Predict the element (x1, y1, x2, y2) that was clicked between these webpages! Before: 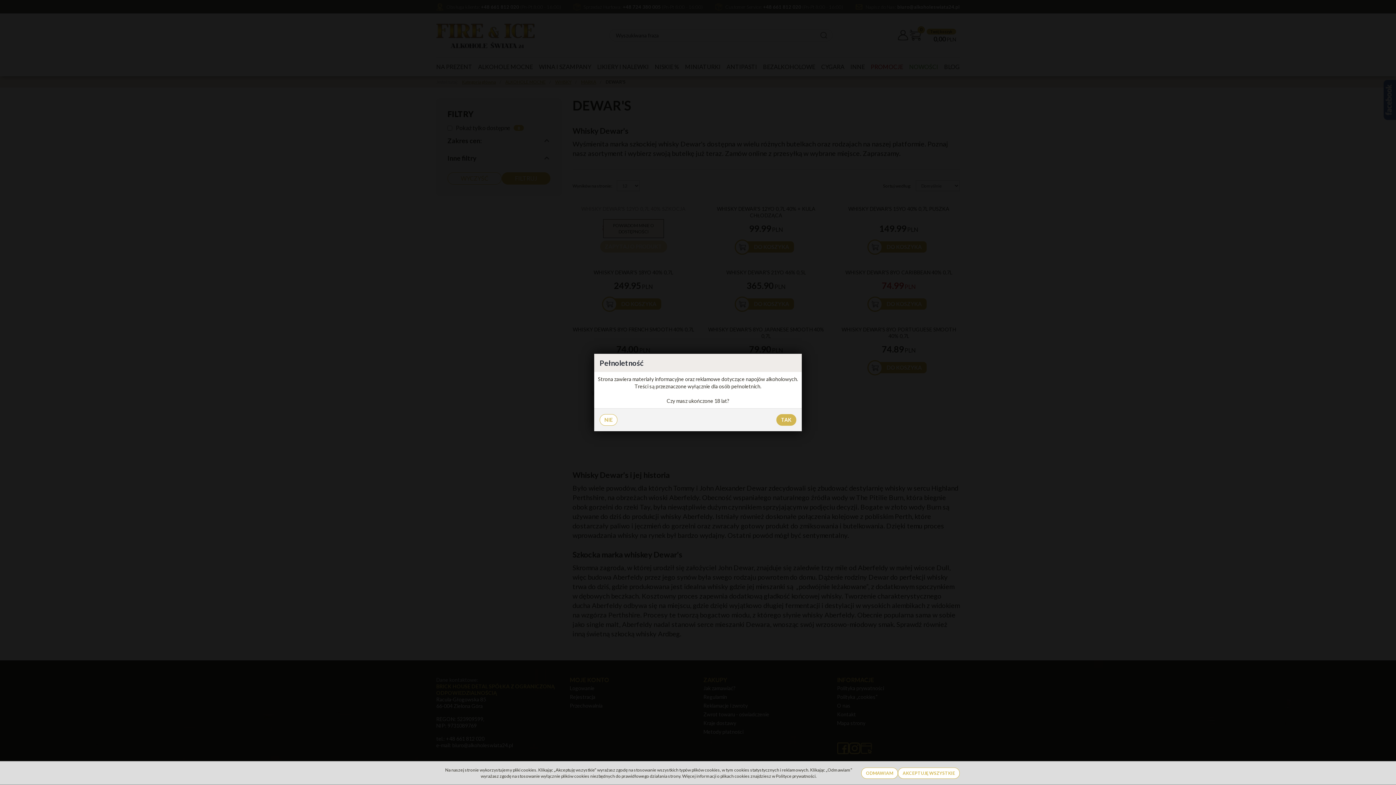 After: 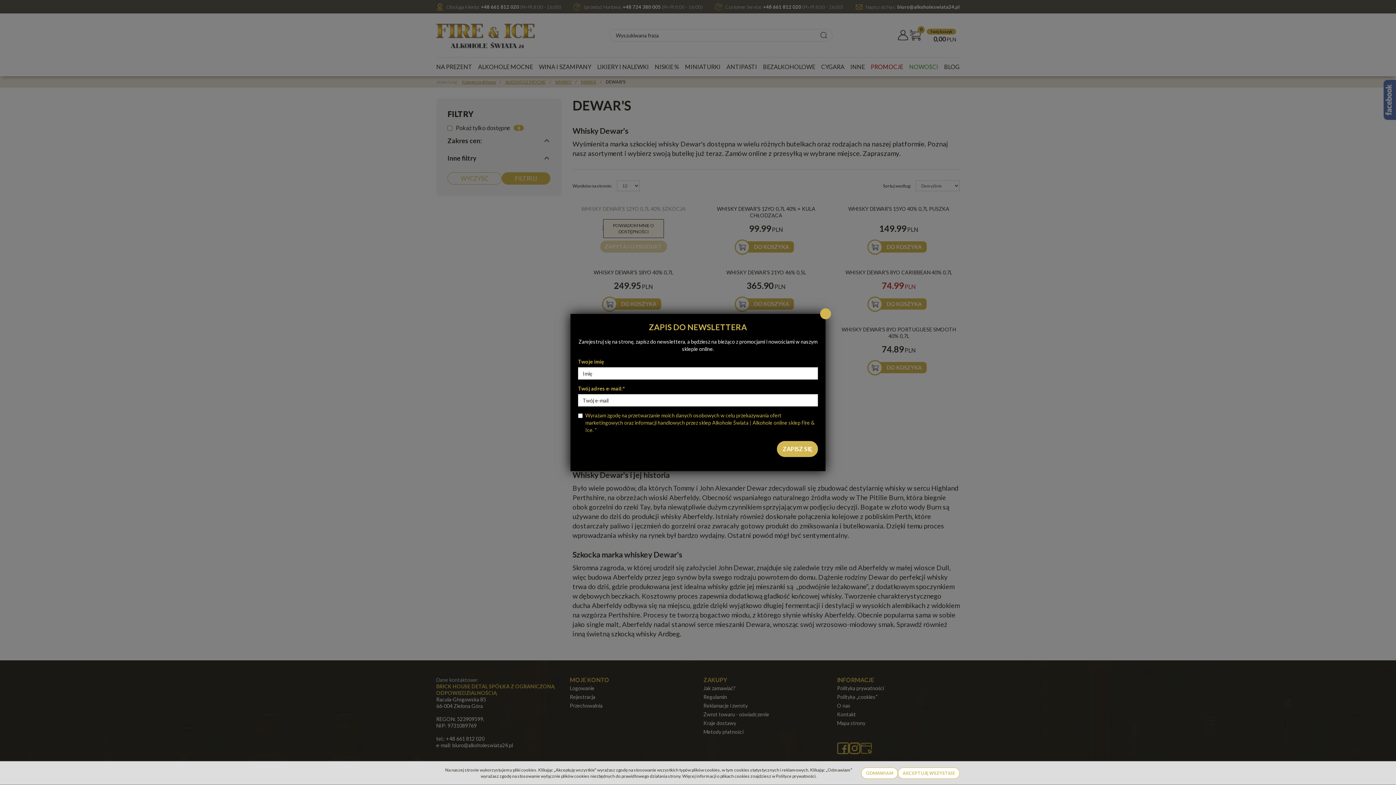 Action: label: TAK bbox: (776, 414, 796, 426)